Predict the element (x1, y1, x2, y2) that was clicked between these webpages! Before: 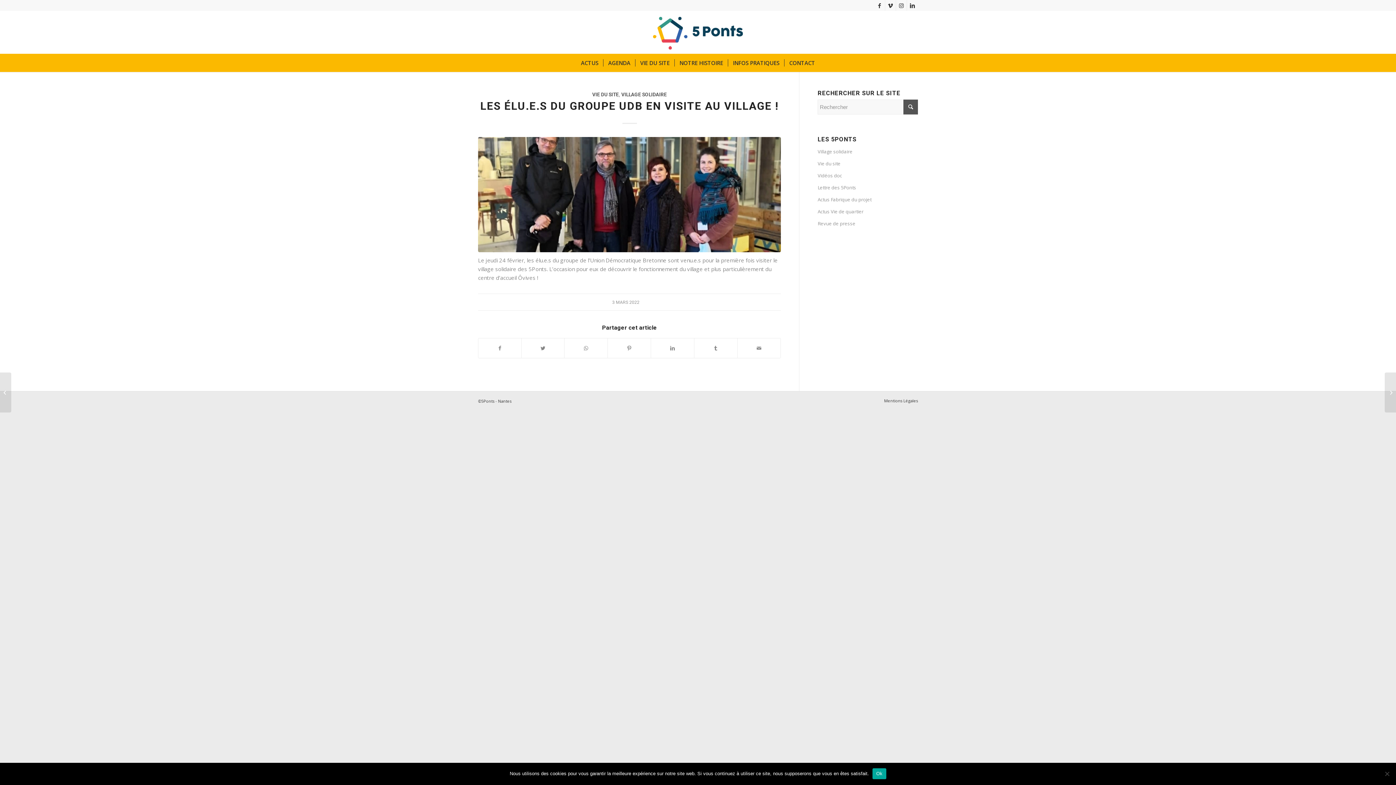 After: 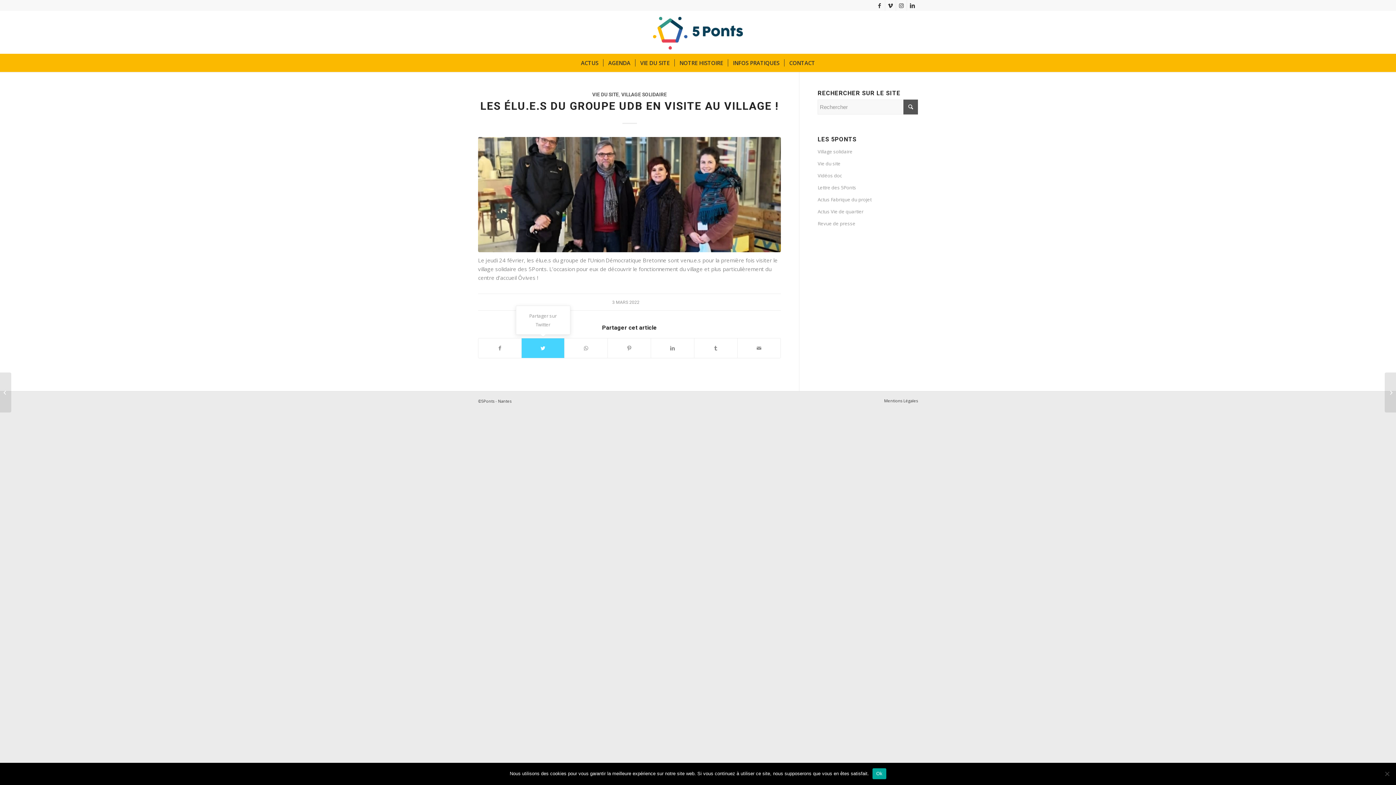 Action: label: Partager sur Twitter bbox: (521, 338, 564, 358)